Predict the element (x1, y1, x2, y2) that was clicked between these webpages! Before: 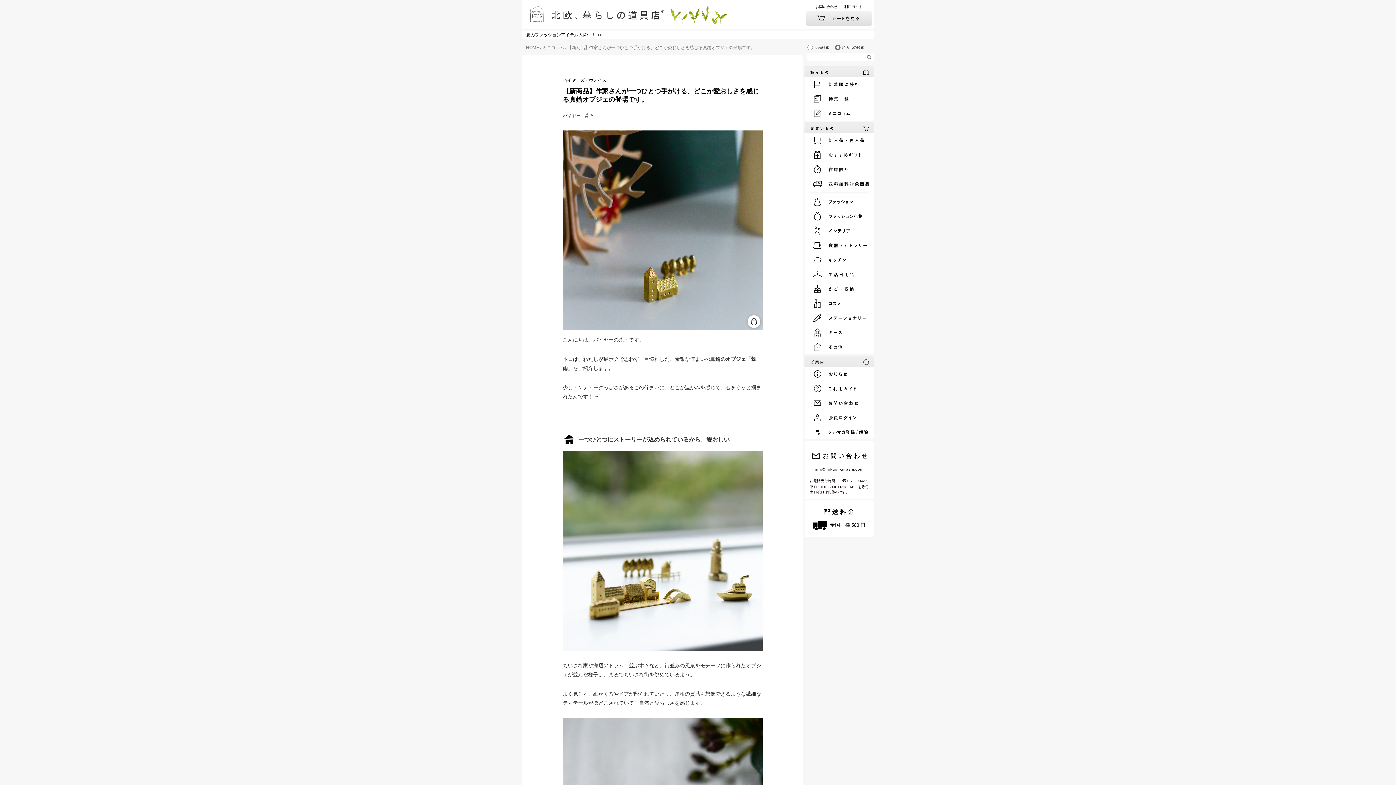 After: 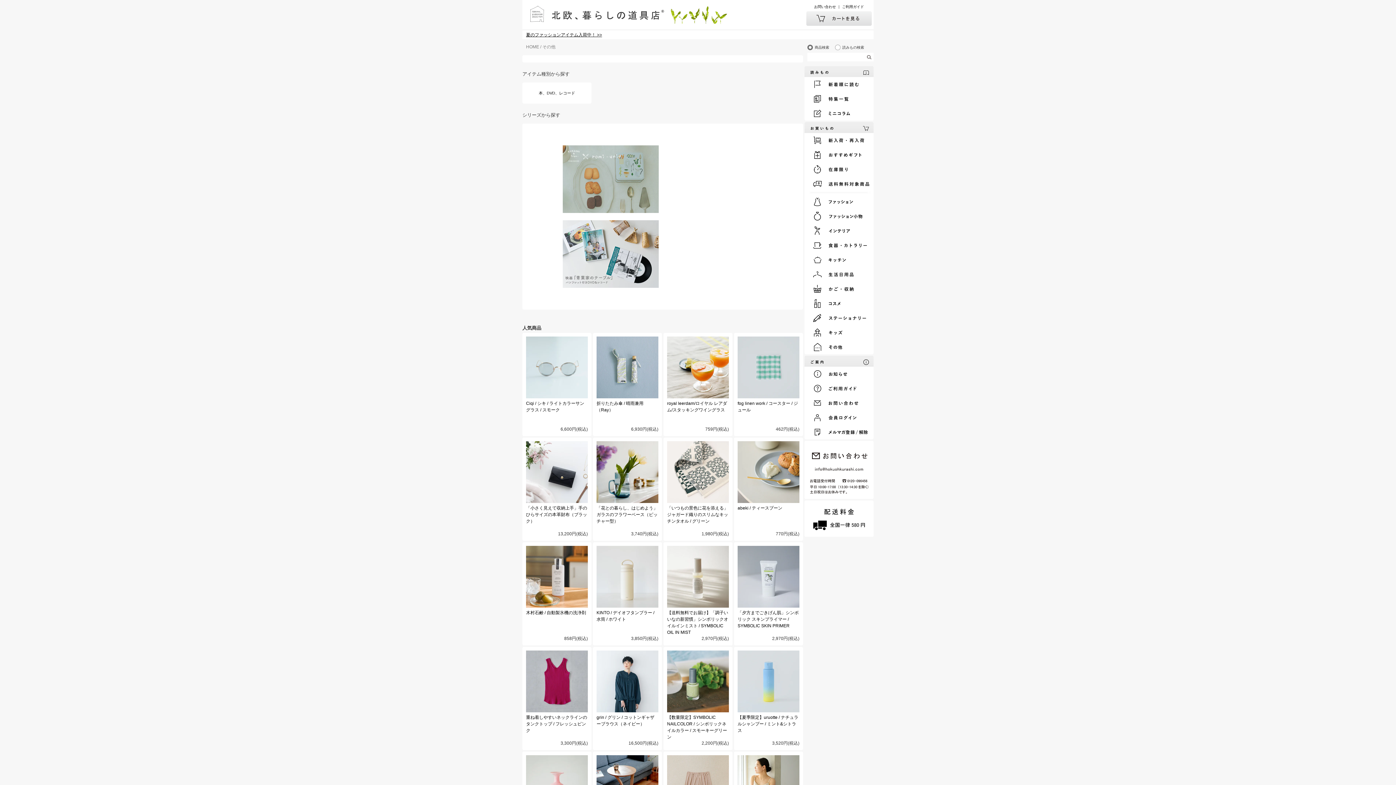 Action: bbox: (806, 340, 873, 354)